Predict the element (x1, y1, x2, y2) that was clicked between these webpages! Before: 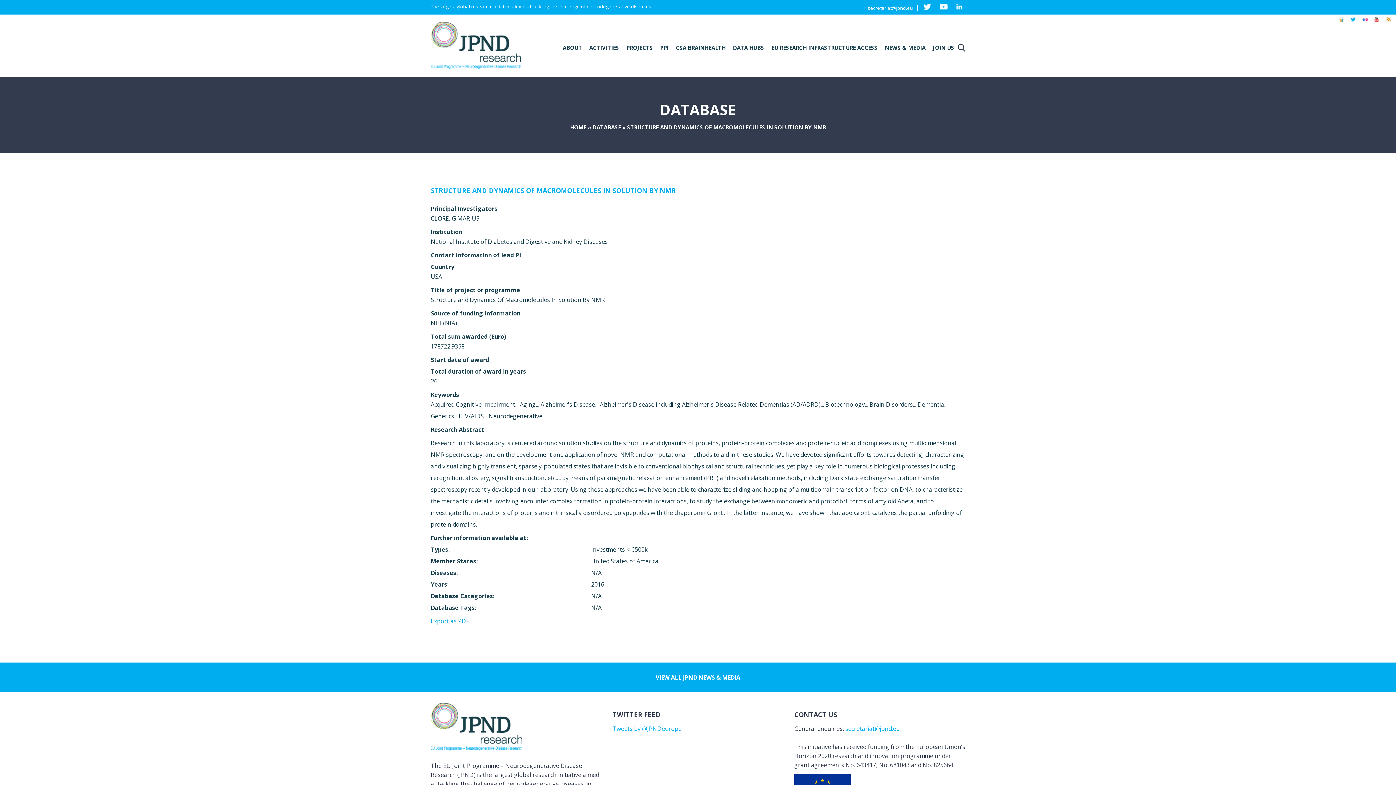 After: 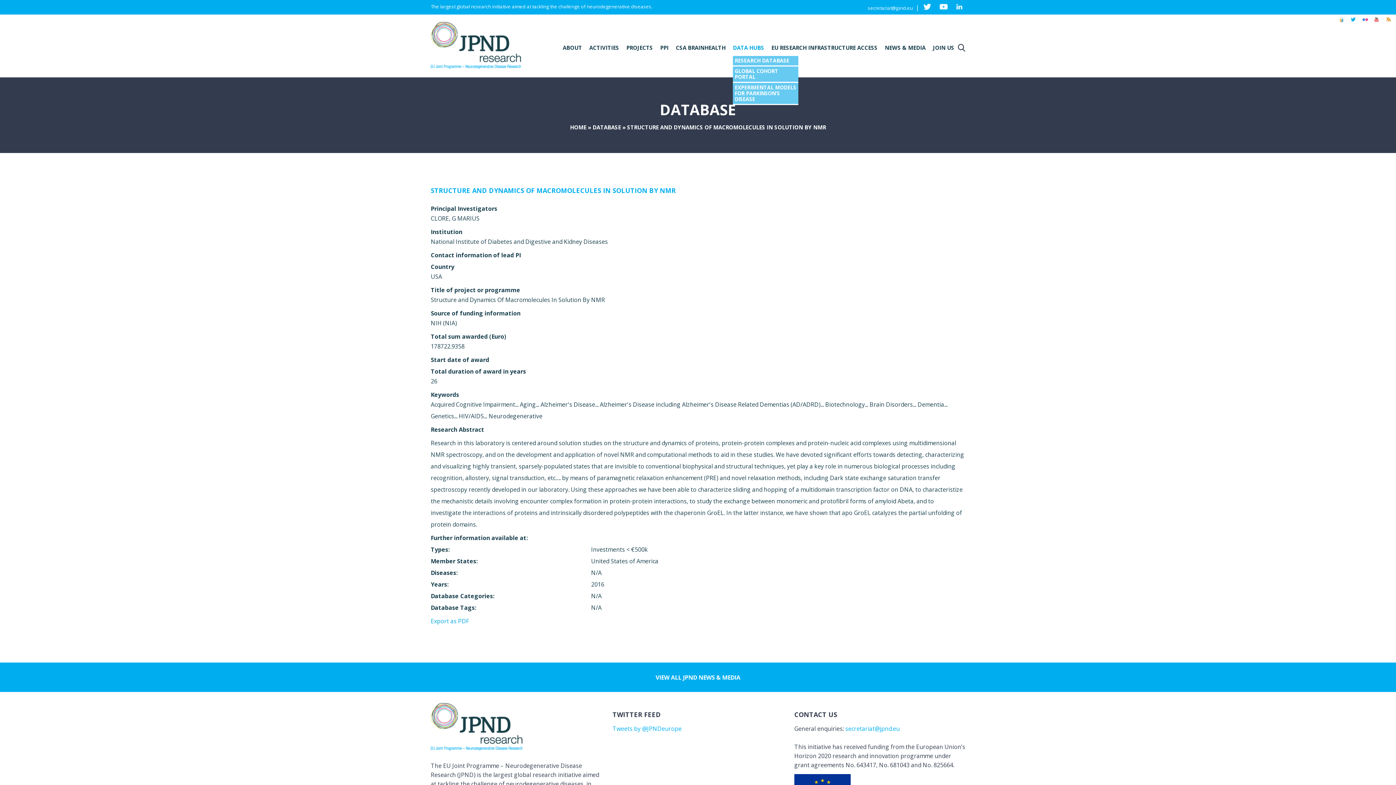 Action: label: DATA HUBS bbox: (733, 40, 764, 55)